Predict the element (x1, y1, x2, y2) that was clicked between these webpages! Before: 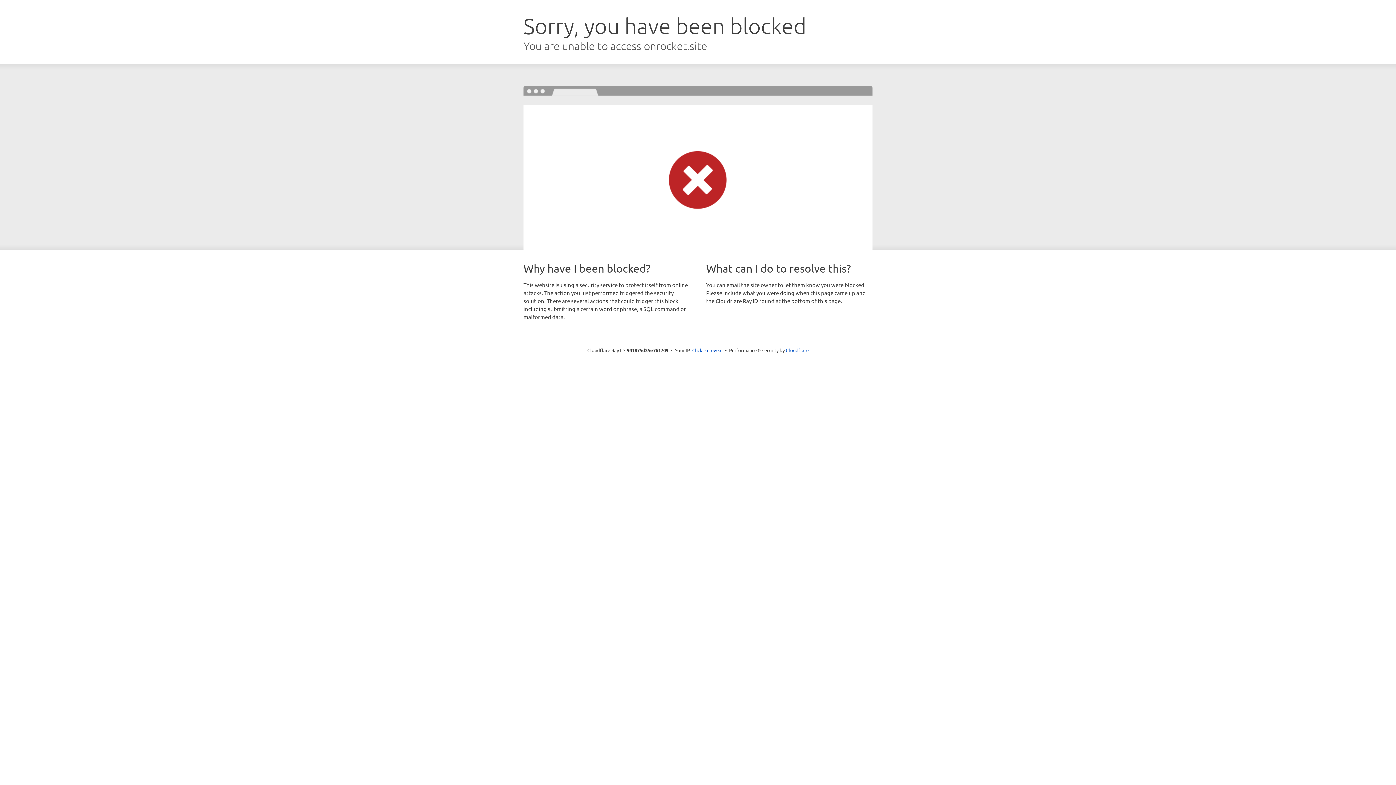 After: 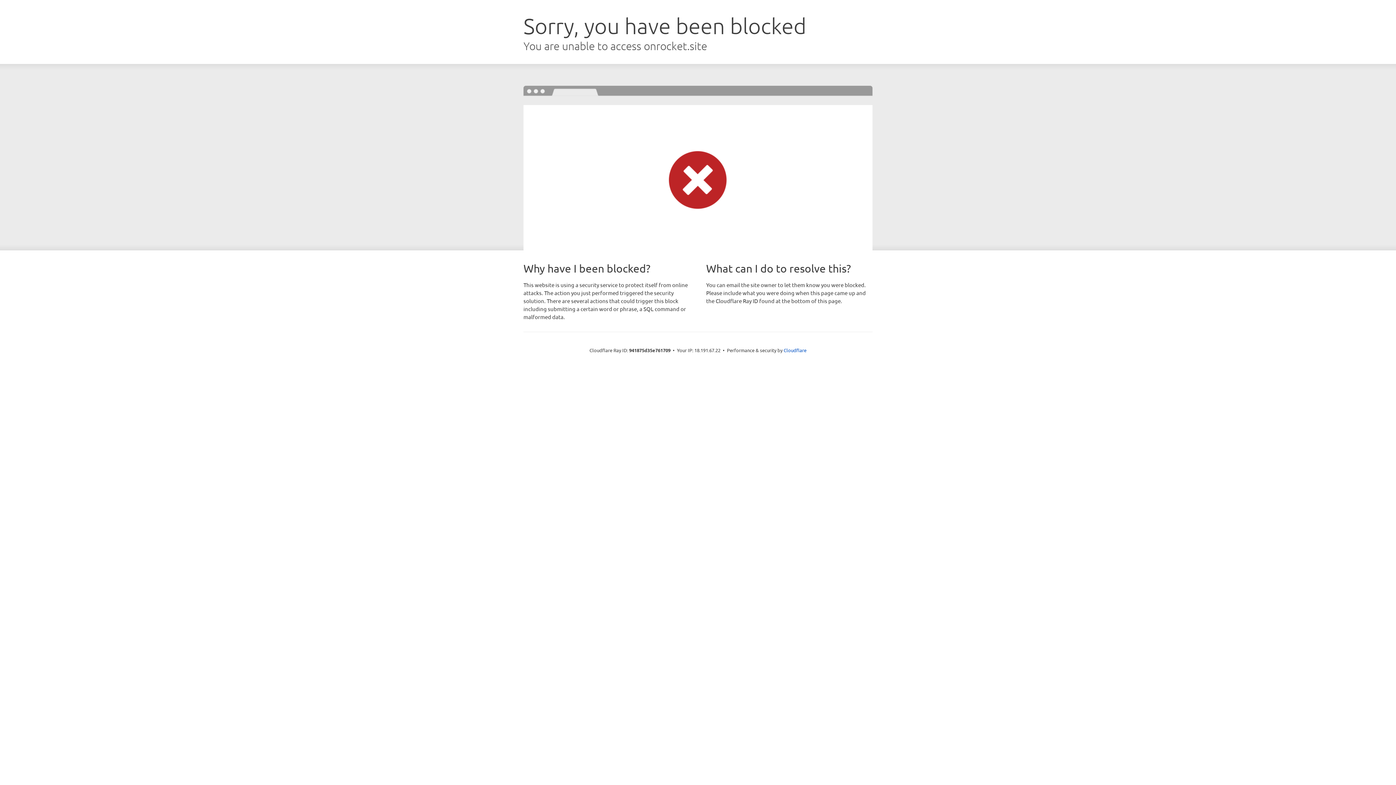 Action: label: Click to reveal bbox: (692, 346, 722, 353)